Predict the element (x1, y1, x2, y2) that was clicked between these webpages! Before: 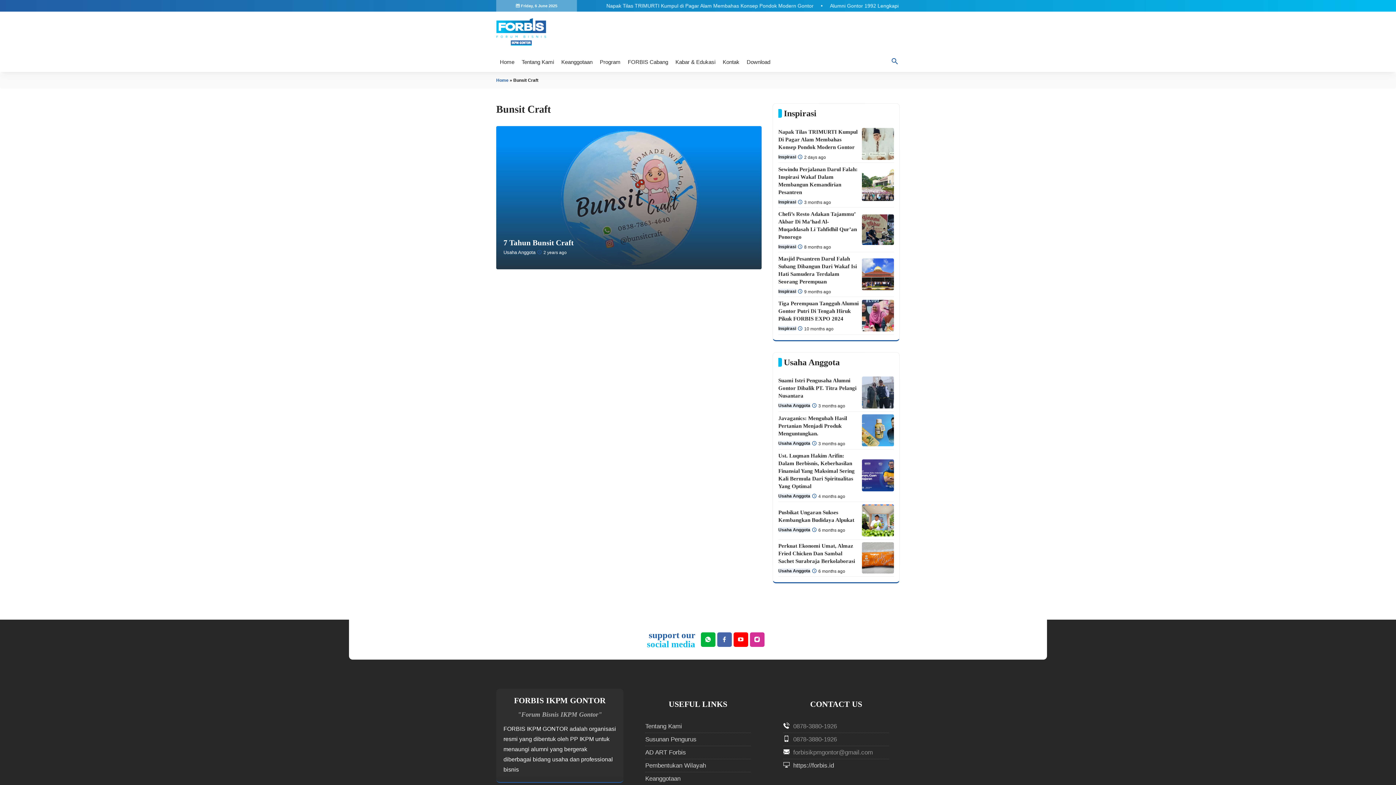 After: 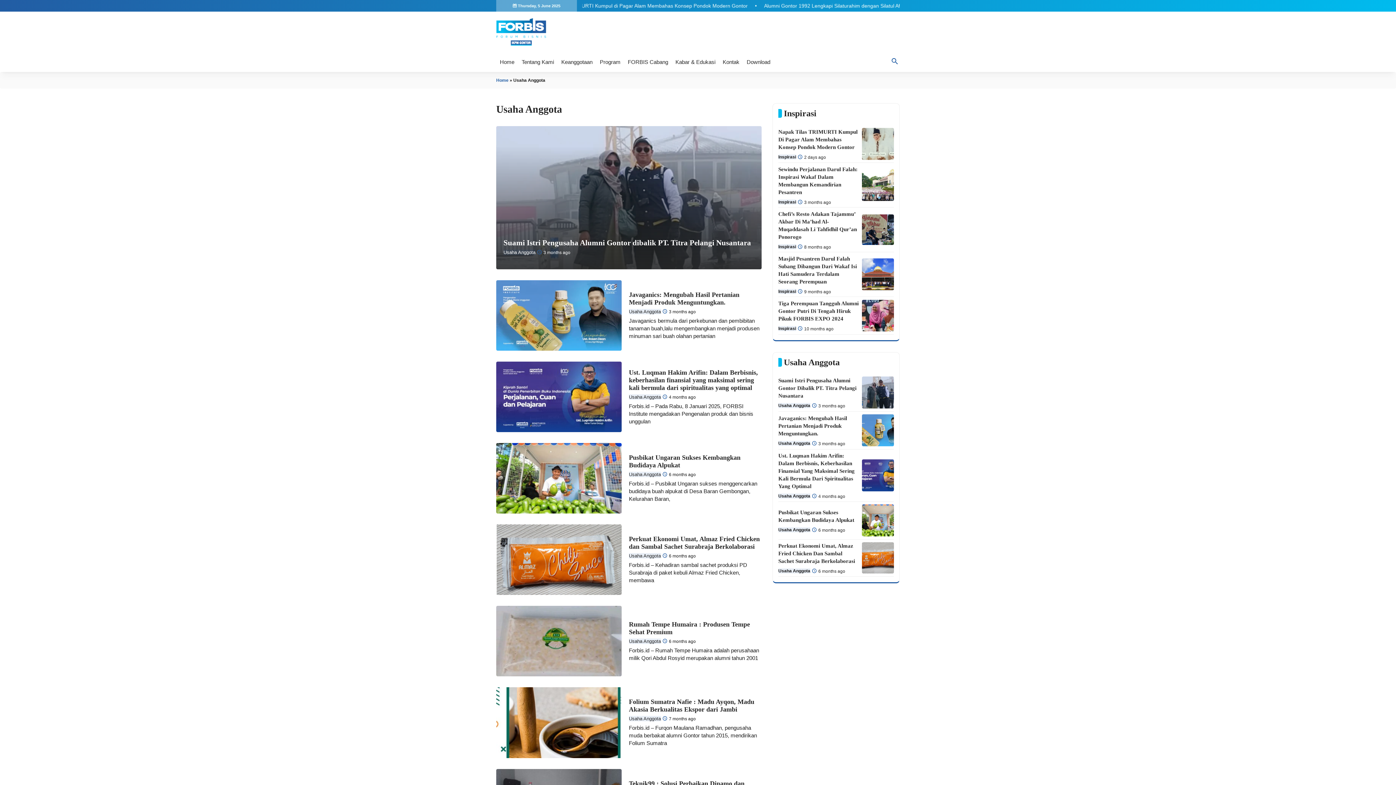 Action: bbox: (778, 482, 810, 487) label: Usaha Anggota